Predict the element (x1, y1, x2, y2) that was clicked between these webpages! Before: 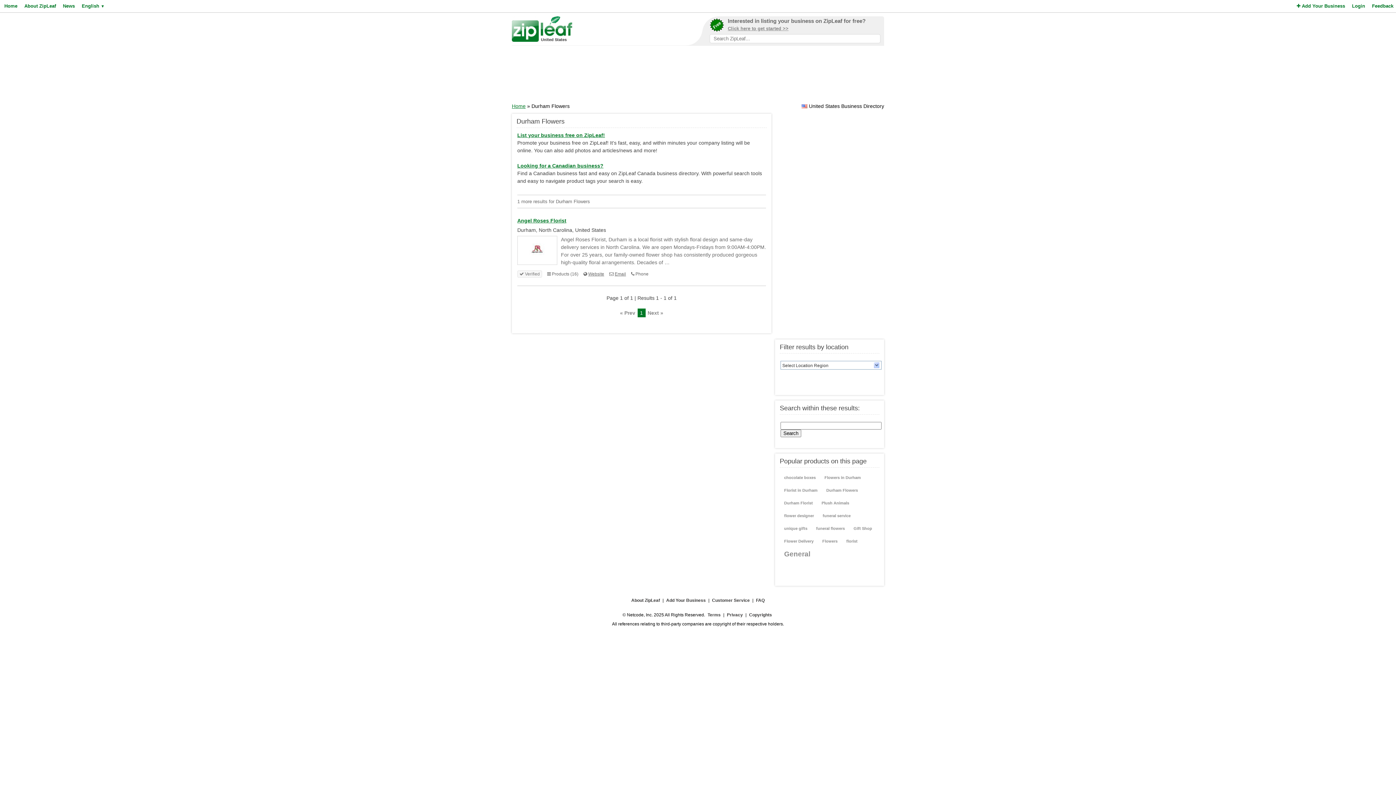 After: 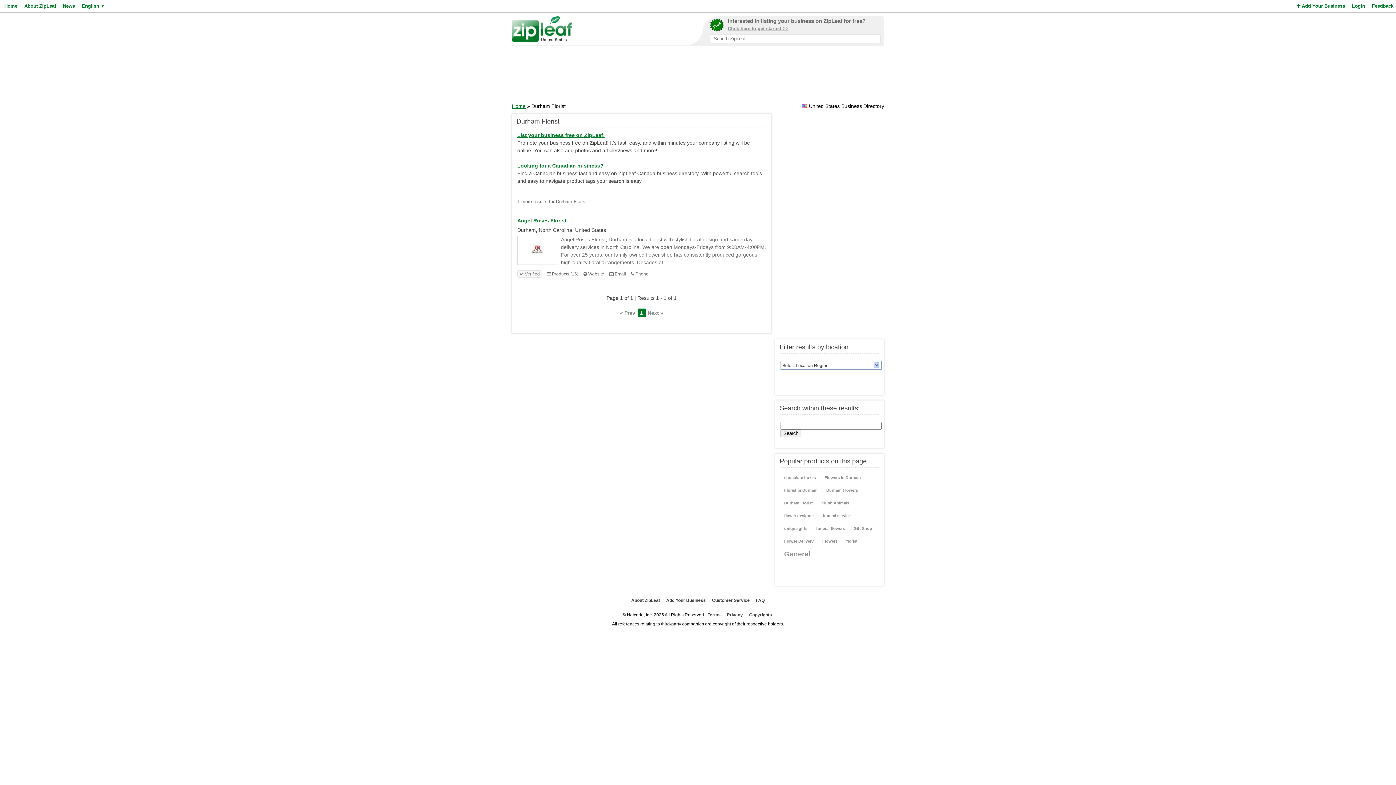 Action: bbox: (781, 497, 815, 509) label: Durham Florist